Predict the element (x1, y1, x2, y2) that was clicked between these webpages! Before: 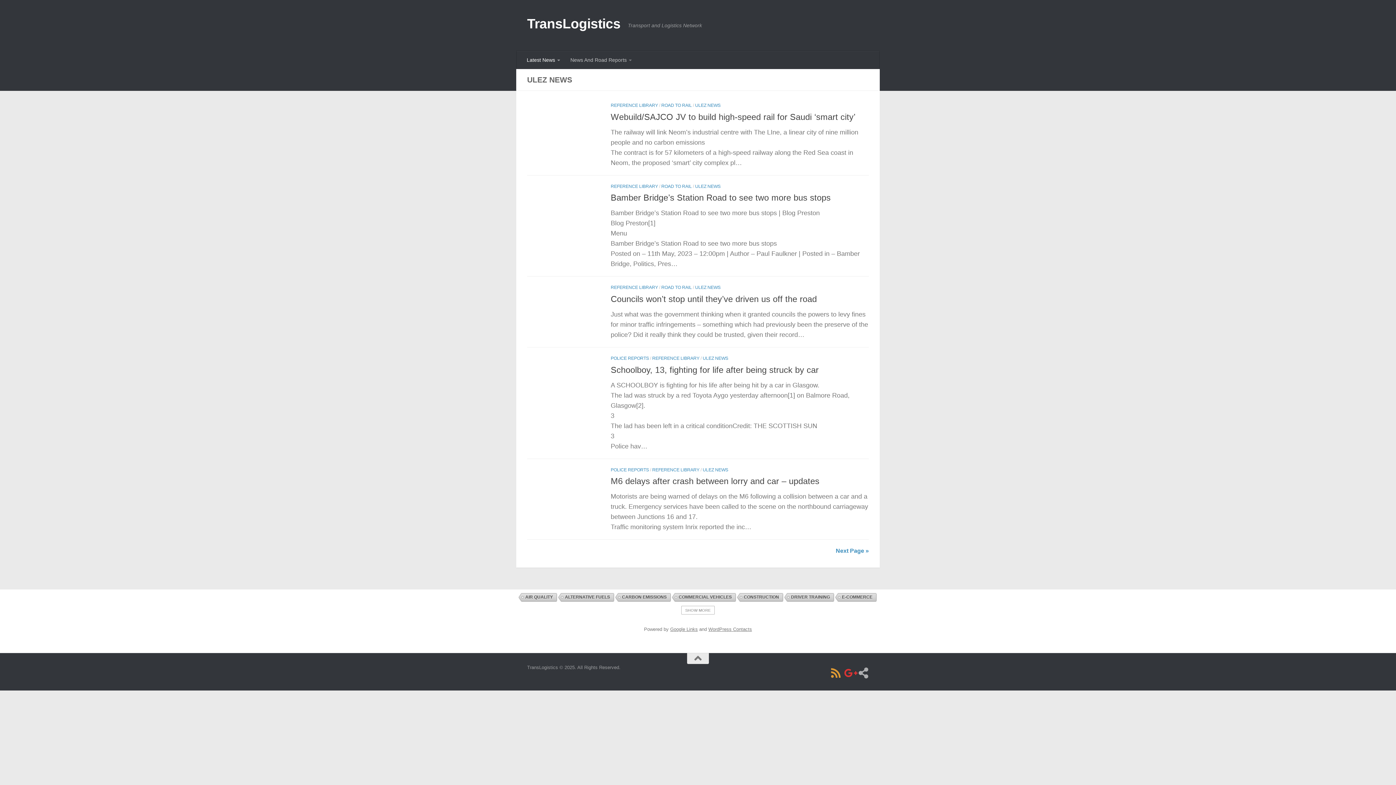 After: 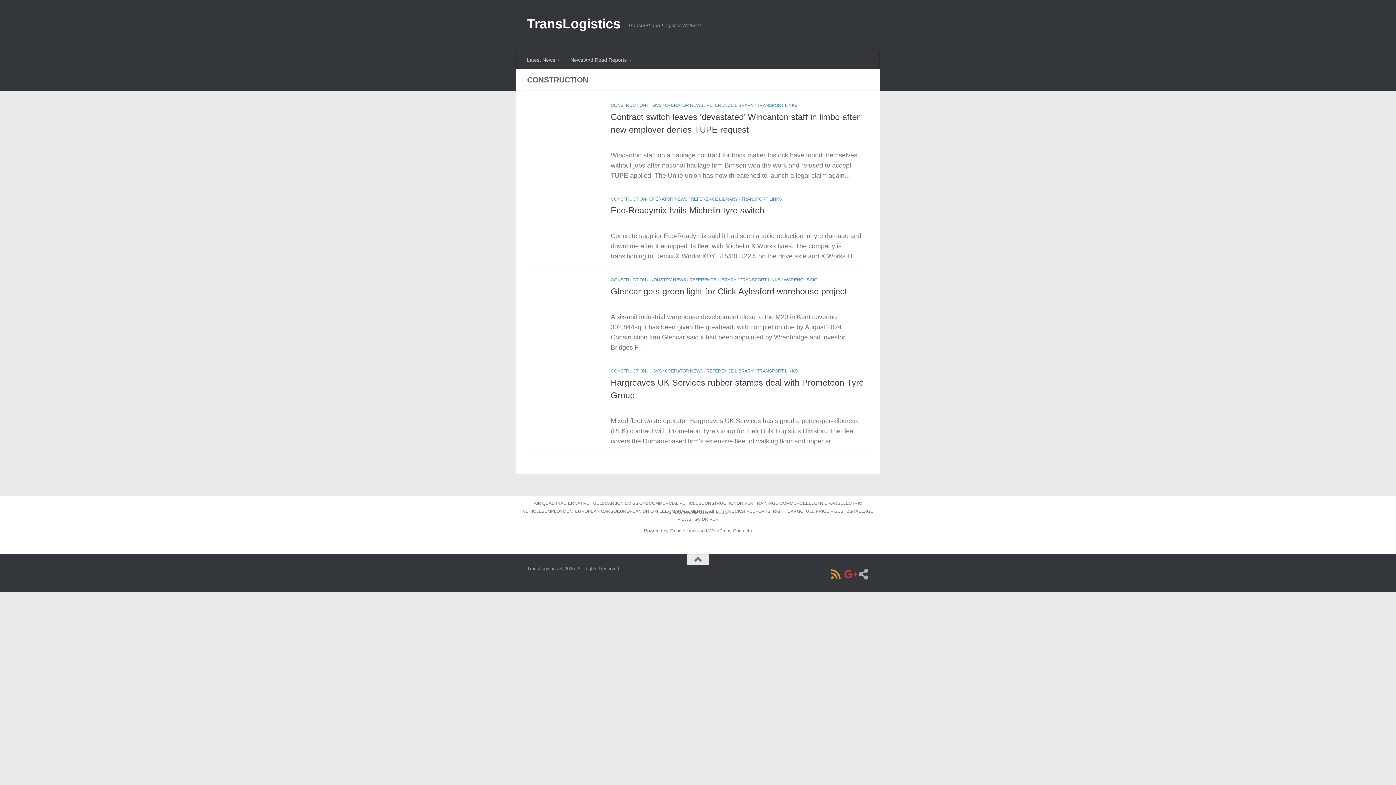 Action: bbox: (736, 593, 782, 602) label: CONSTRUCTION